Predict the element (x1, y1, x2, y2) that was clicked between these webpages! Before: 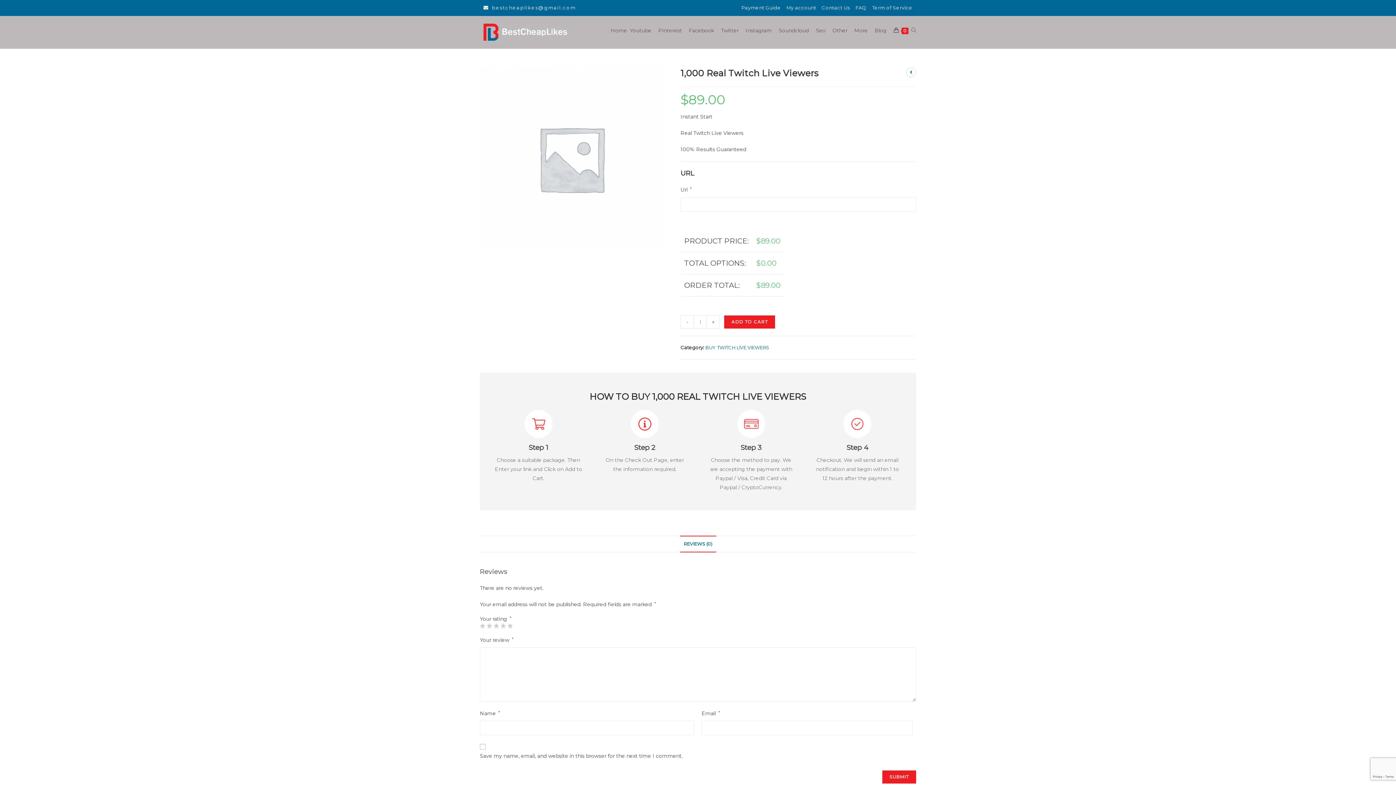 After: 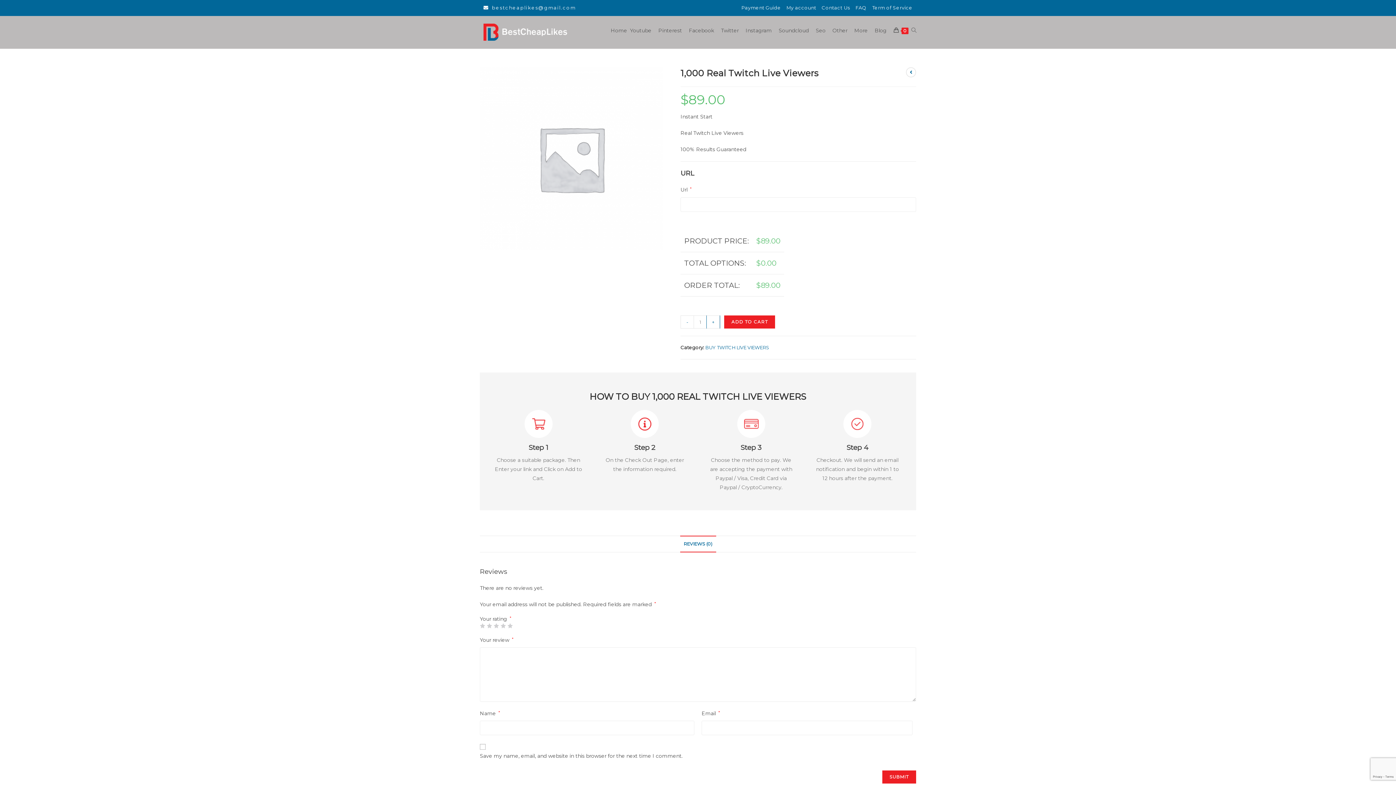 Action: bbox: (706, 315, 720, 328) label: +